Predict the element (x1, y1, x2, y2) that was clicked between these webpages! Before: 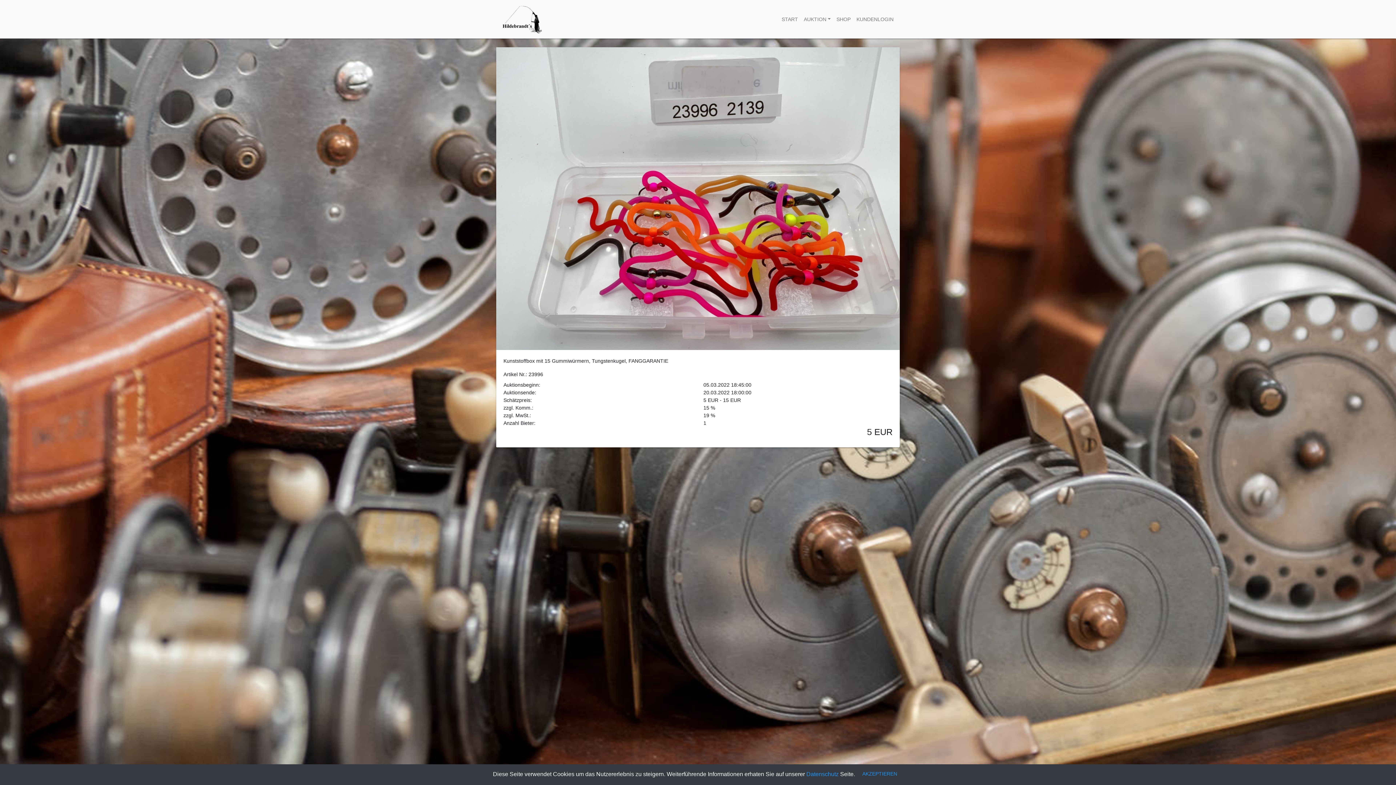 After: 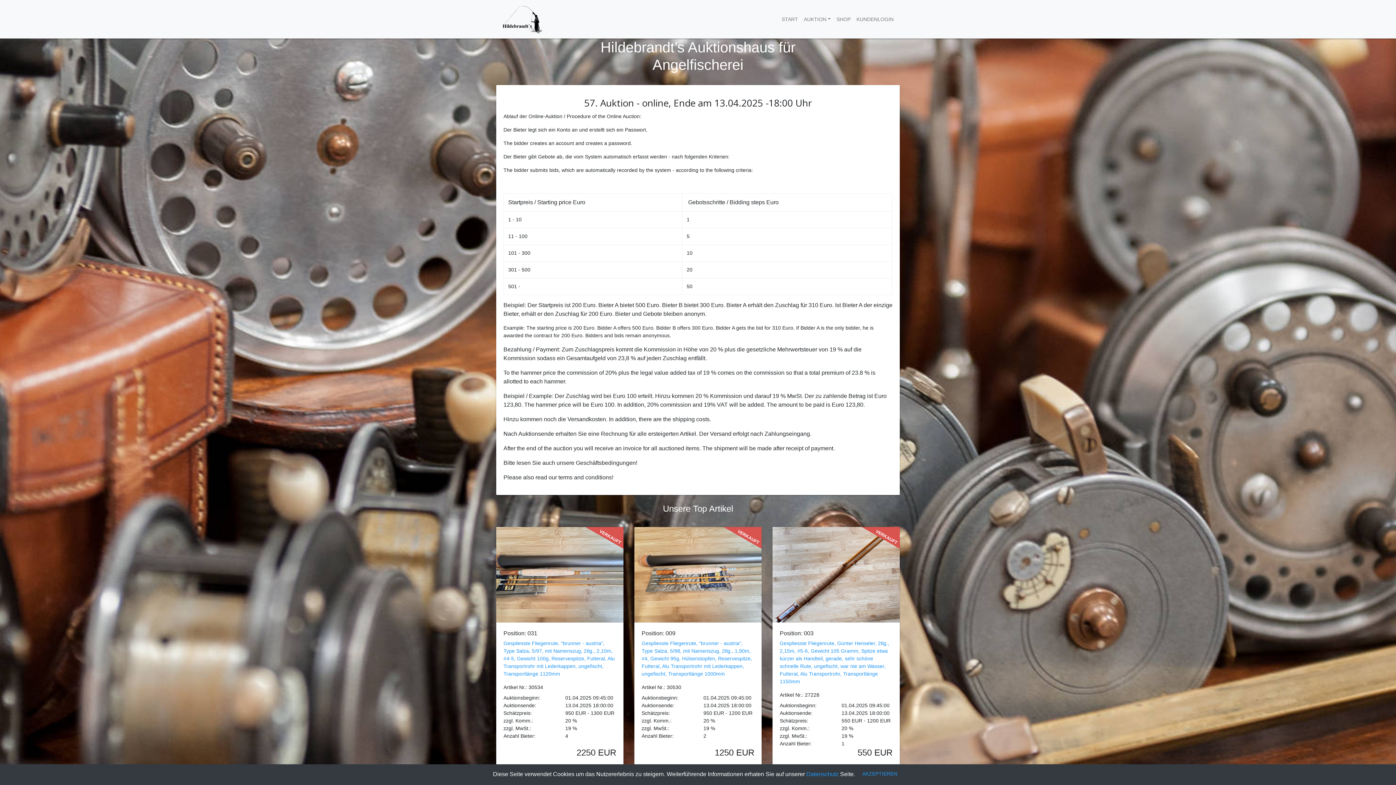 Action: bbox: (499, 2, 542, 35)